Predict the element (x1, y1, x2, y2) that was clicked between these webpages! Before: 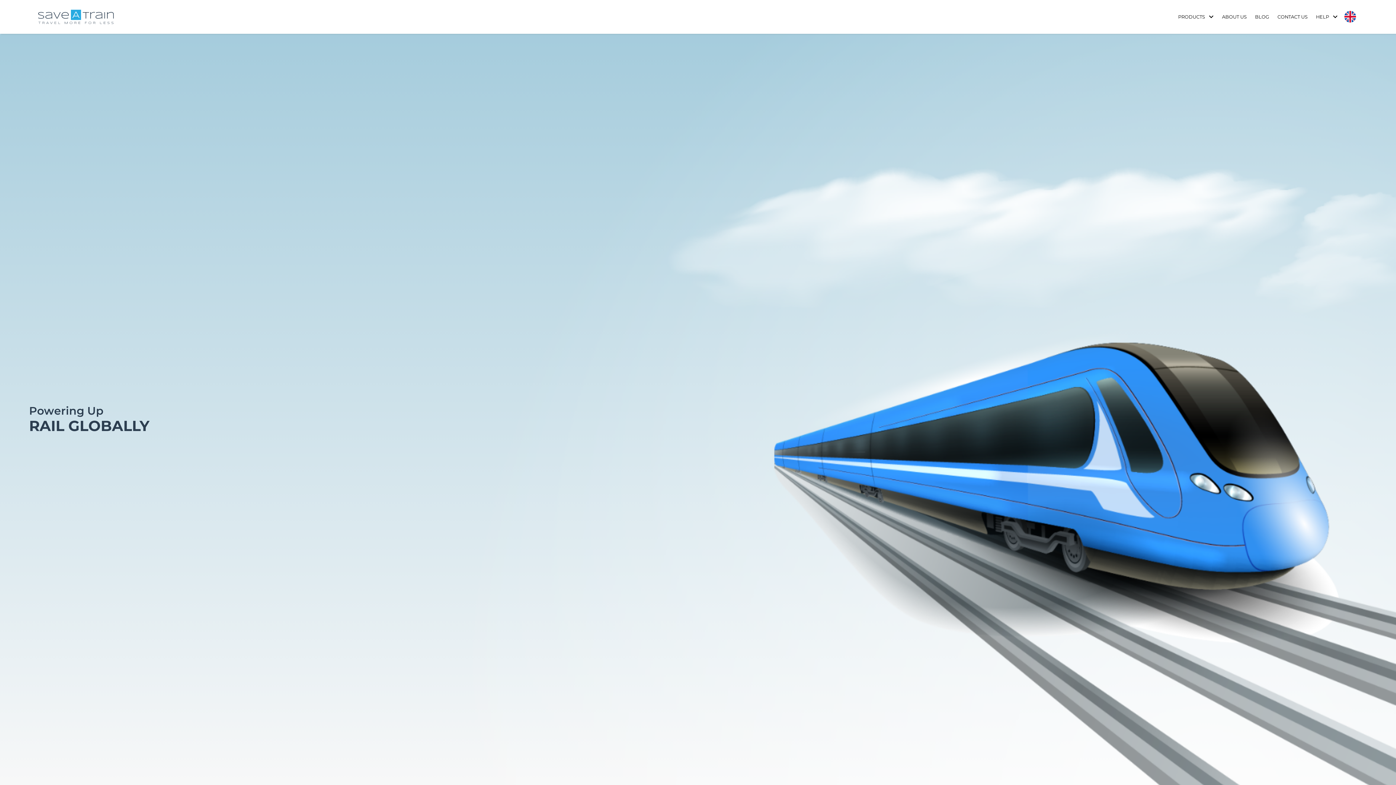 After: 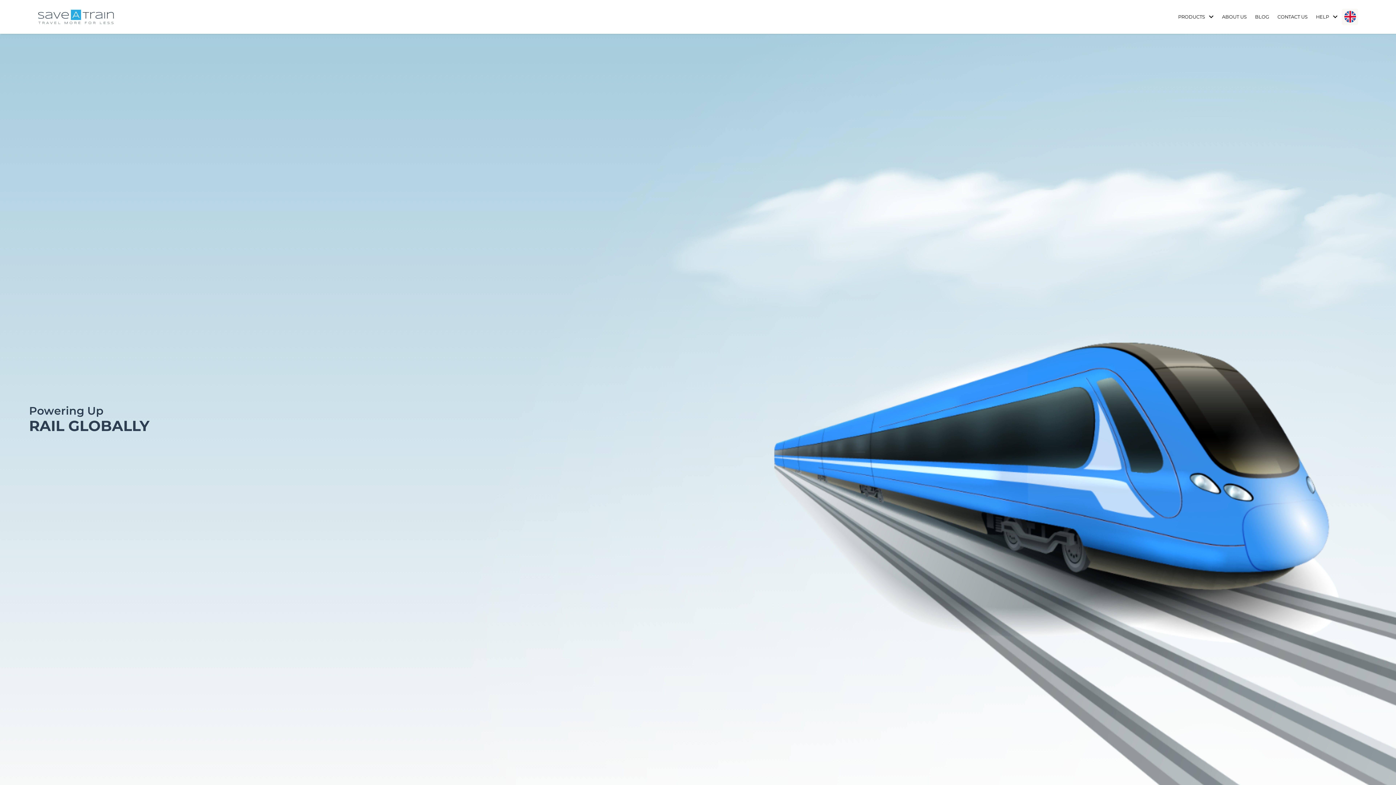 Action: bbox: (1344, 11, 1356, 22)